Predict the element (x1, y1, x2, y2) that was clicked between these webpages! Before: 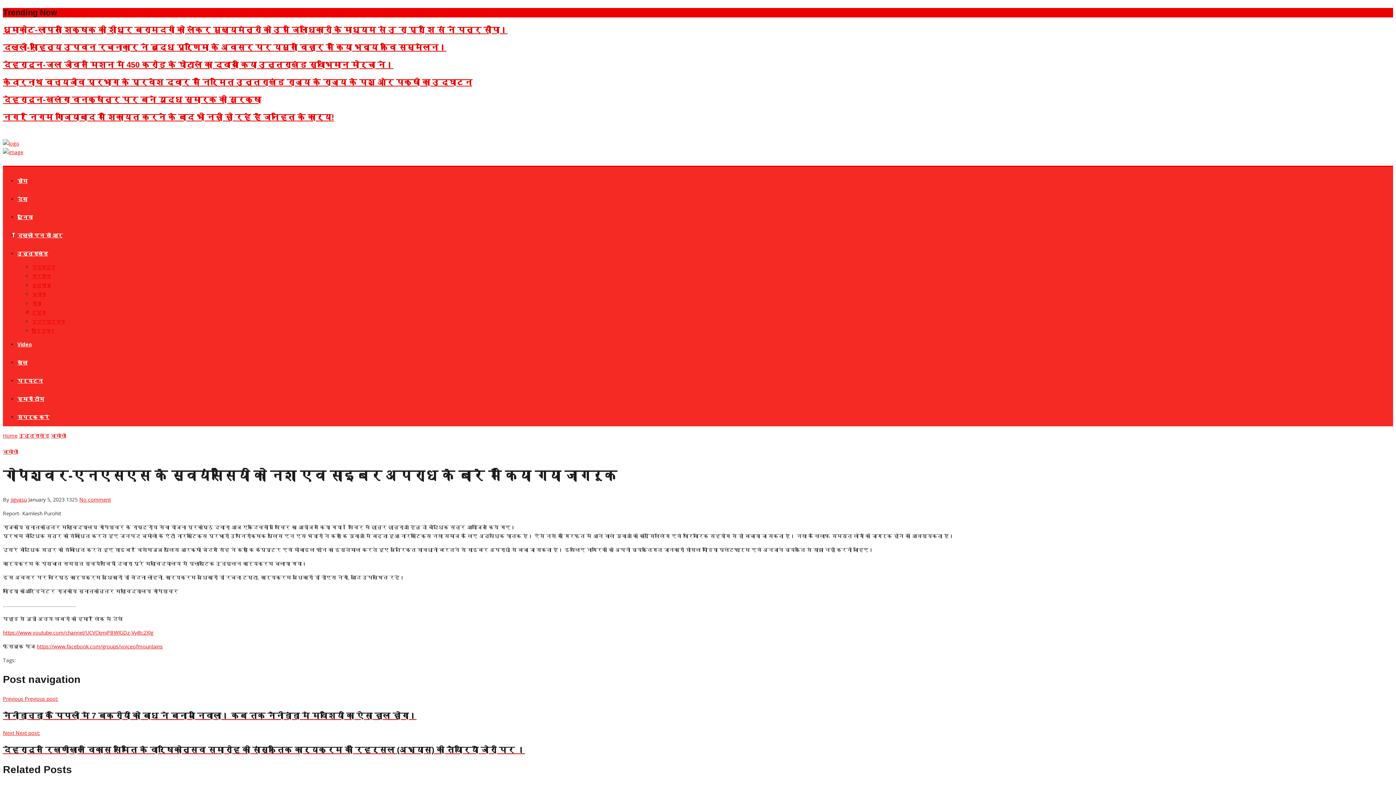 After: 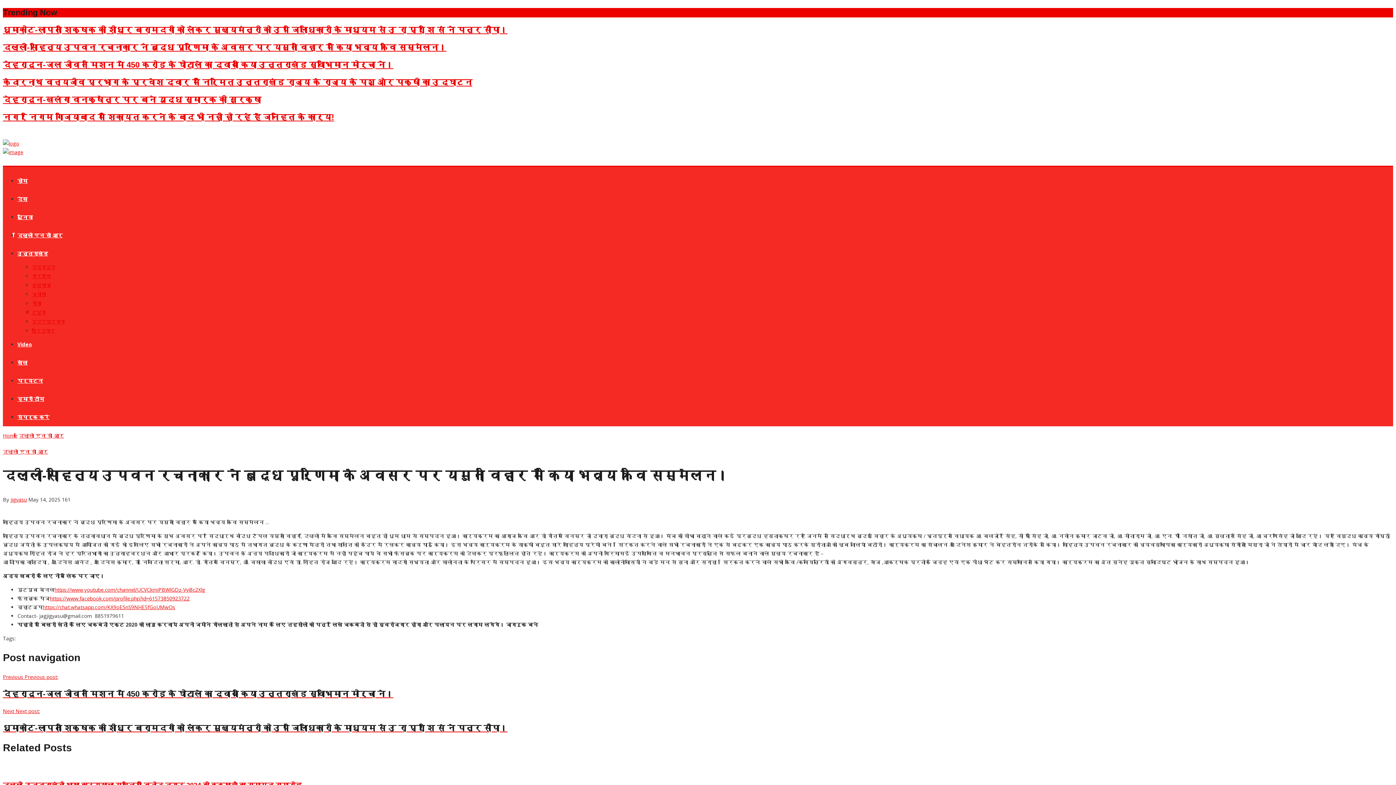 Action: bbox: (2, 42, 446, 52) label: दिल्‍ली-साहित्य उपवन रचनाकार ने बुद्ध पूर्णिमा के अवसर पर यमुना विहार में किया भव्य कवि सम्मेलन।